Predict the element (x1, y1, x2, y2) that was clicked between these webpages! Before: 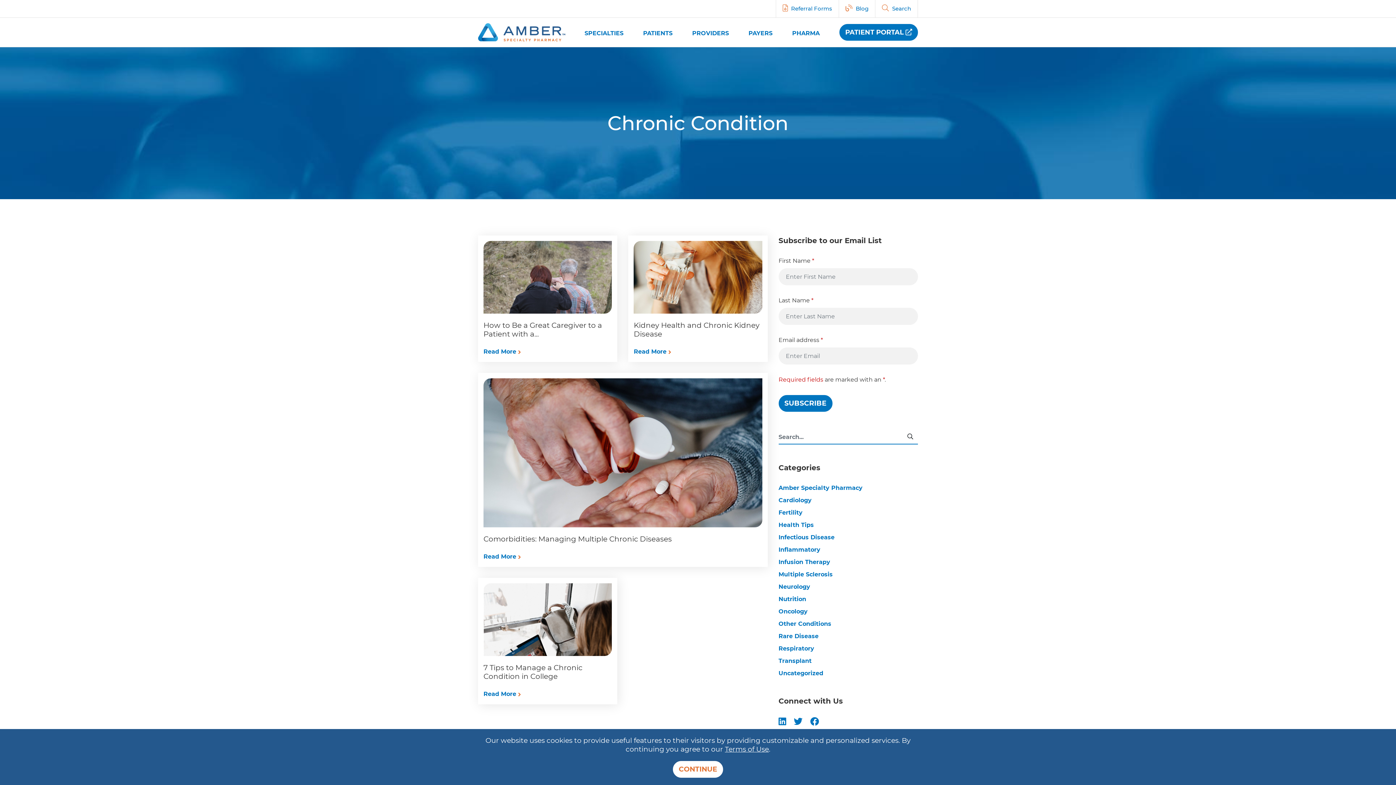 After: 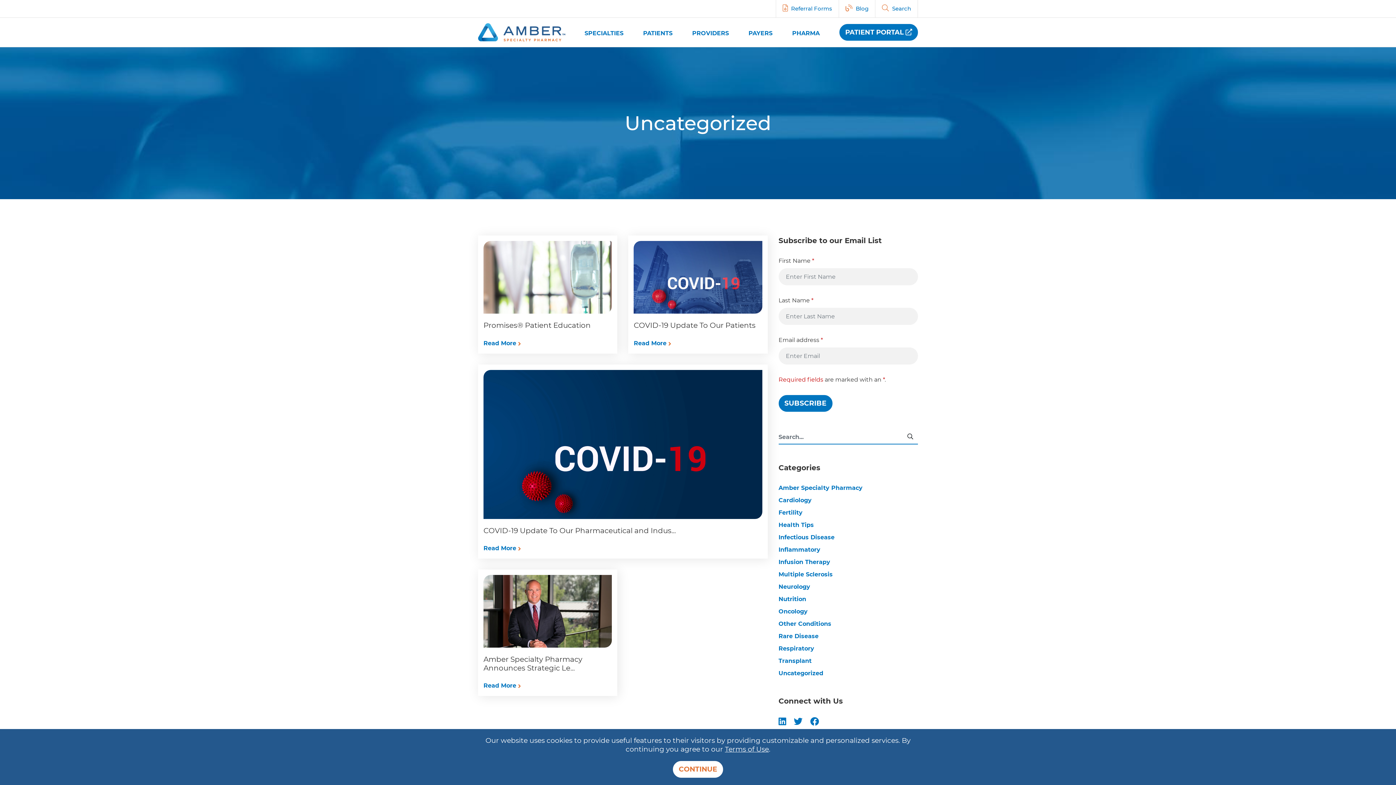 Action: label: Uncategorized bbox: (778, 670, 823, 677)